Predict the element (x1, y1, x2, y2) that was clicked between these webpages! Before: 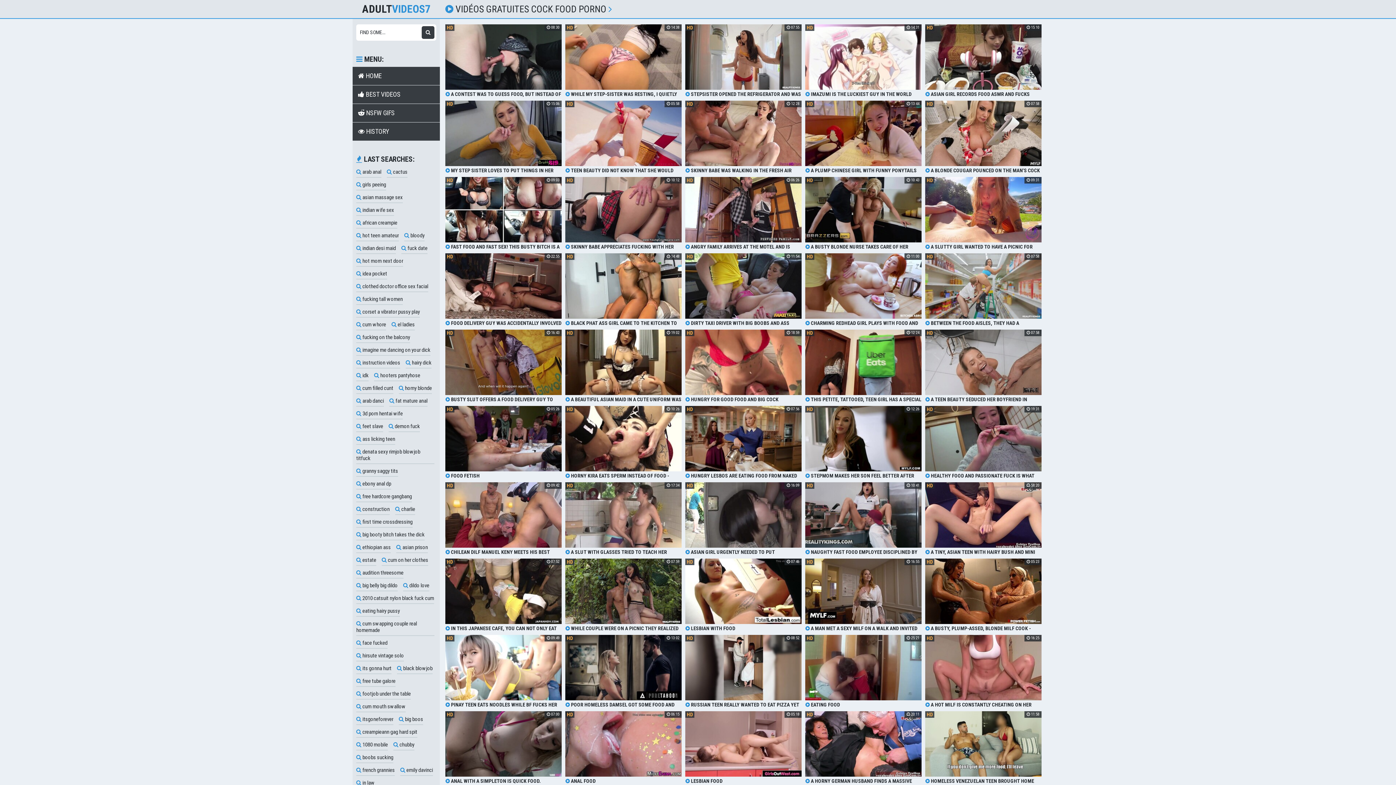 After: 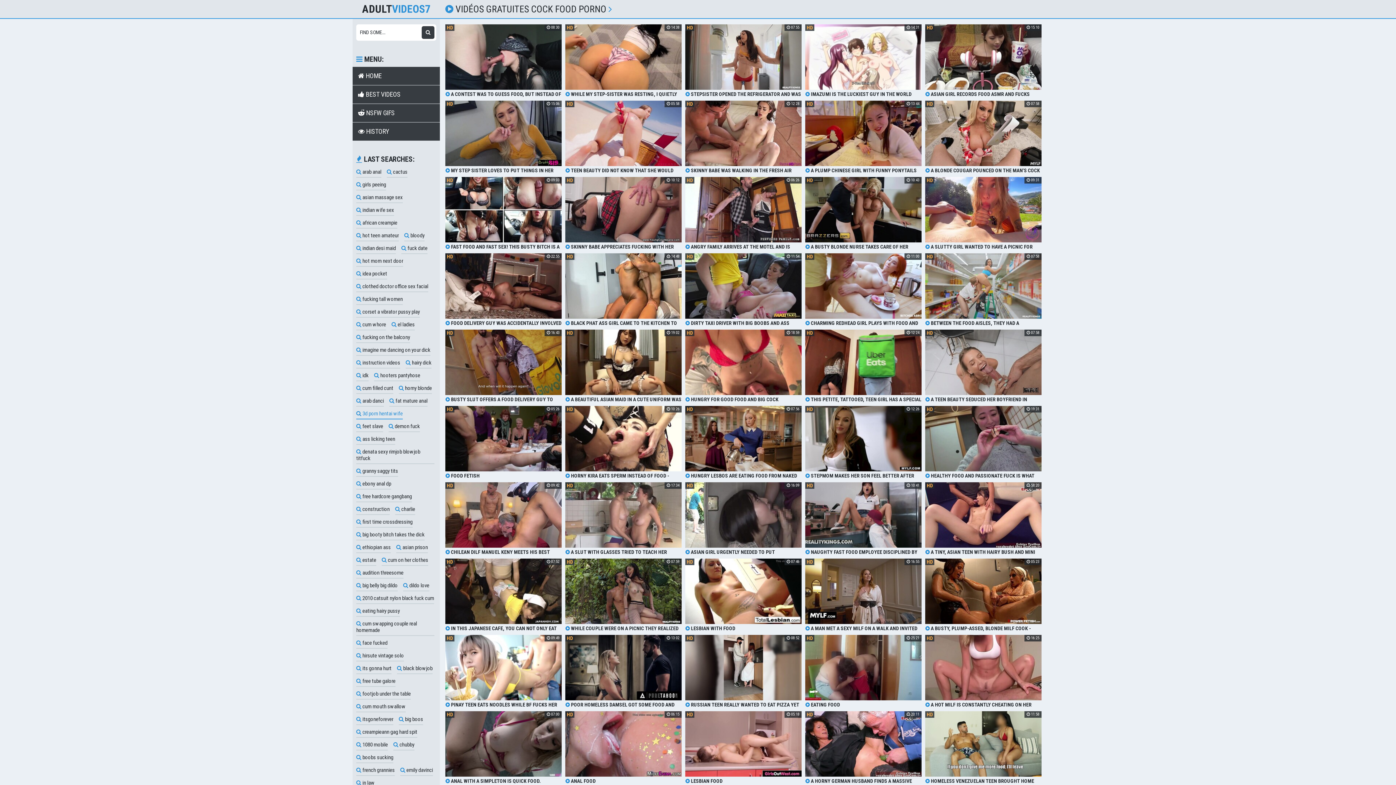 Action: bbox: (356, 408, 402, 419) label:  3d porn hentai wife